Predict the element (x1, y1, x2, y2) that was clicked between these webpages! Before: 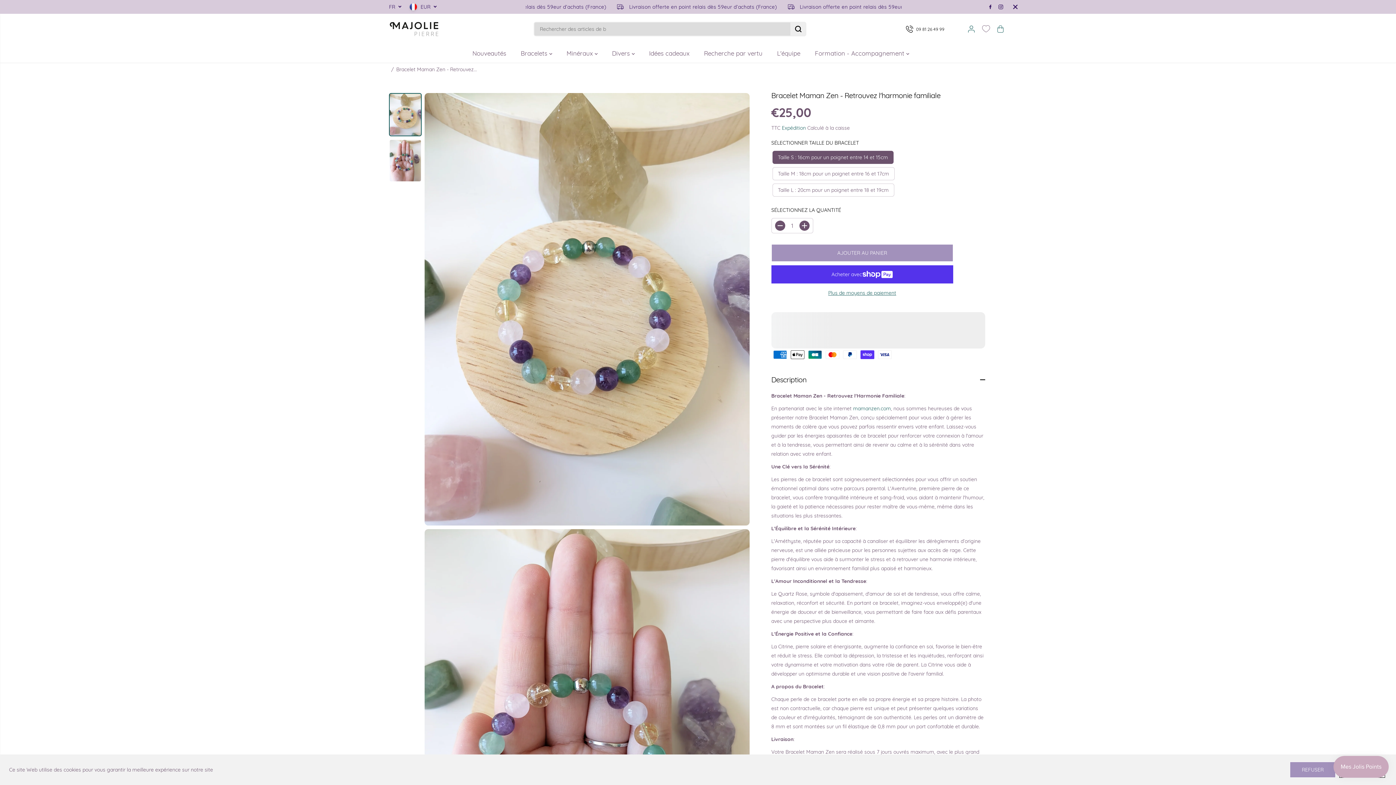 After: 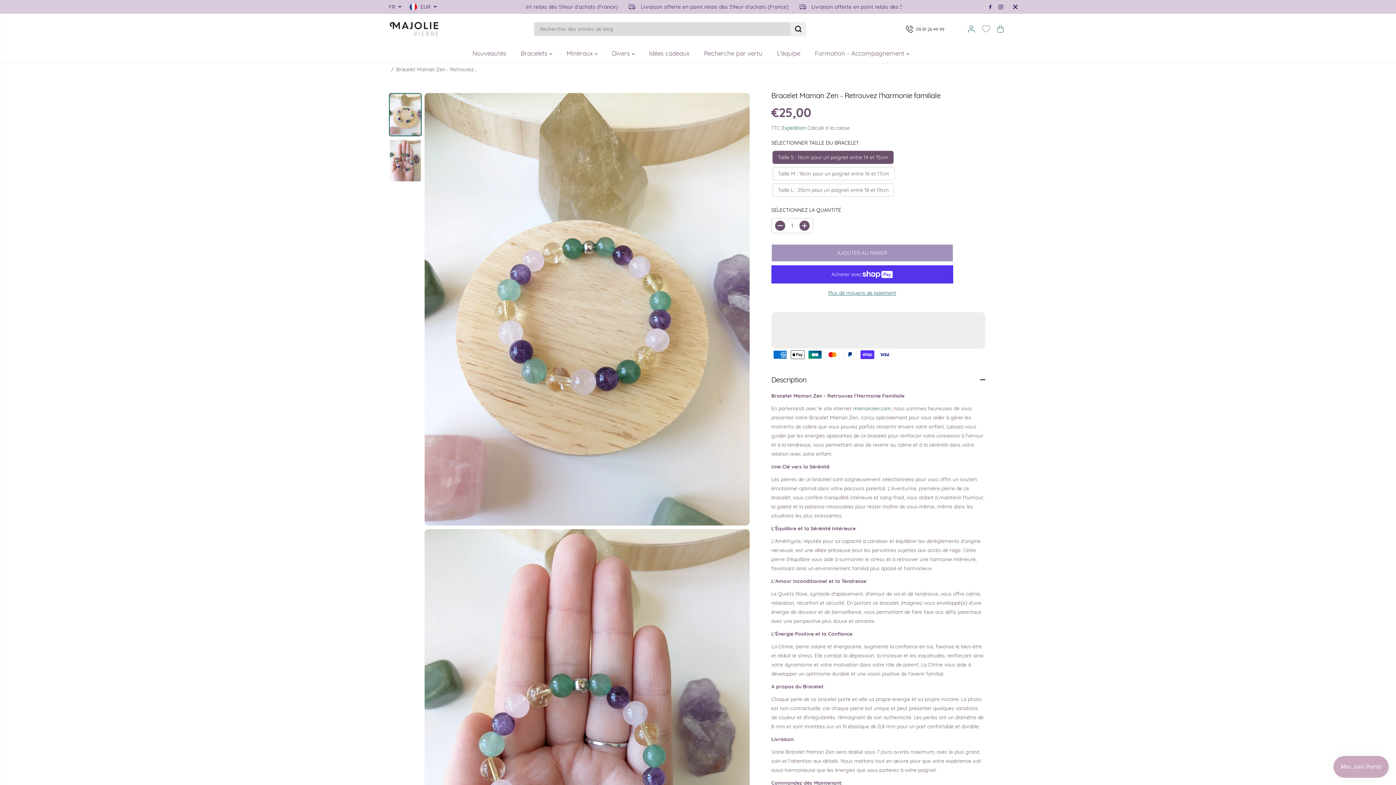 Action: bbox: (1290, 762, 1336, 778) label: REFUSER